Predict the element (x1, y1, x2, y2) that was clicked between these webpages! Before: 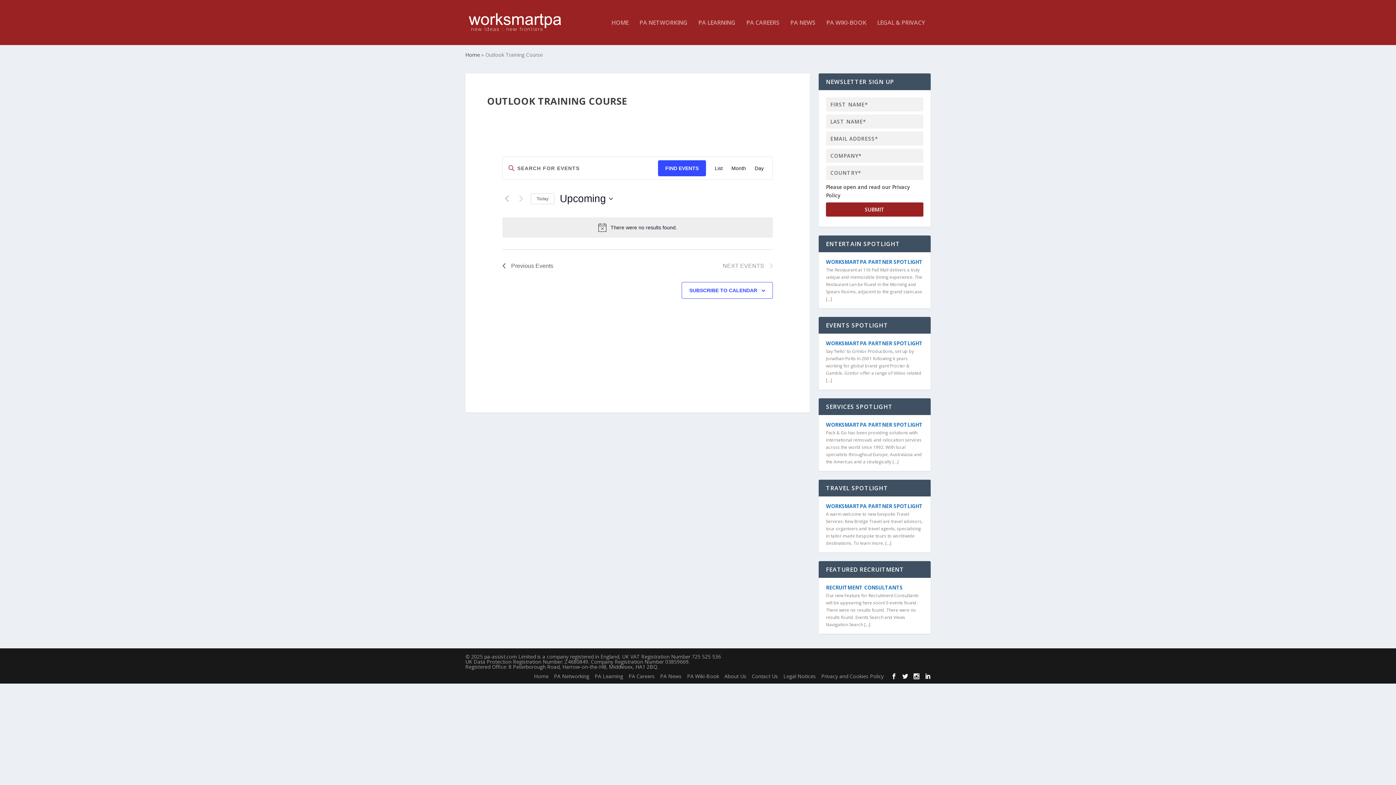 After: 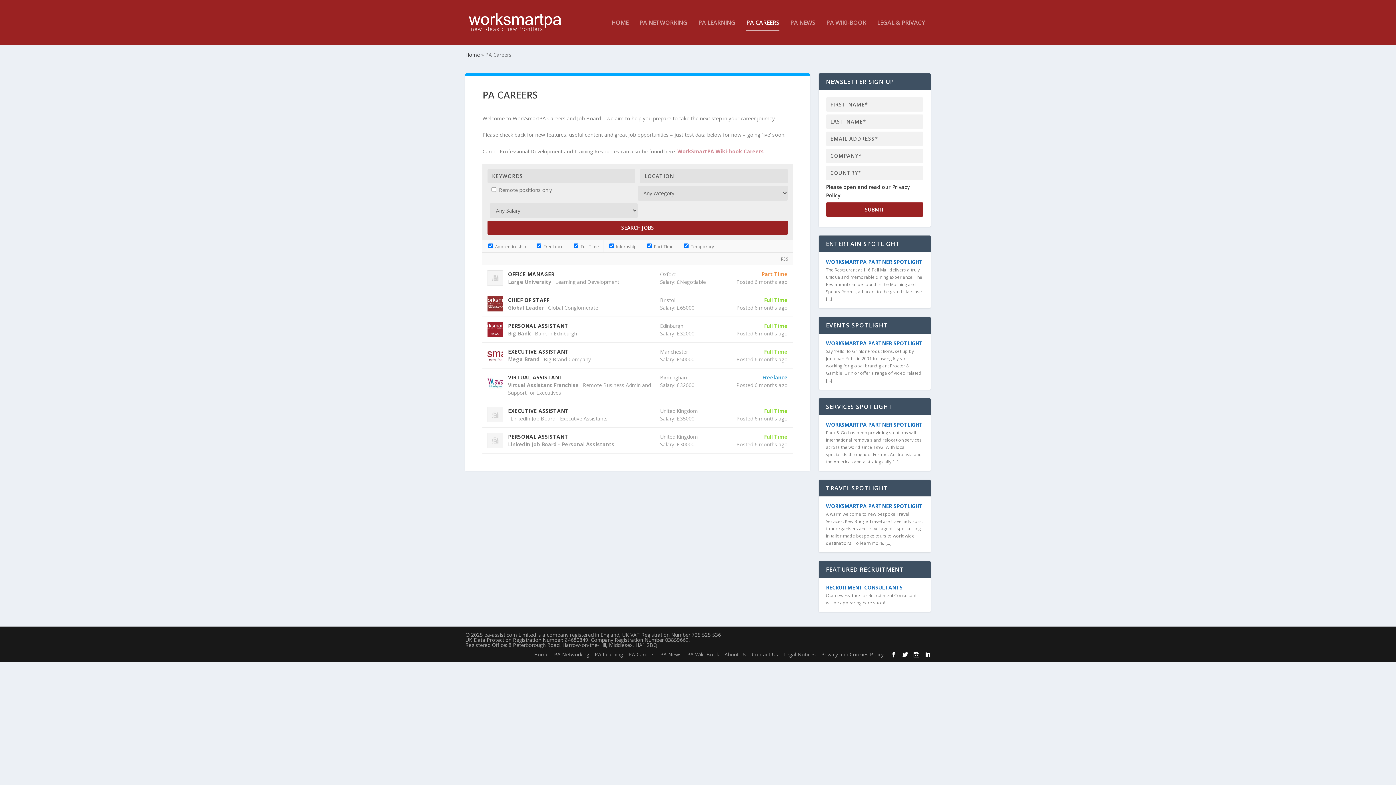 Action: label: PA CAREERS bbox: (746, 19, 779, 45)